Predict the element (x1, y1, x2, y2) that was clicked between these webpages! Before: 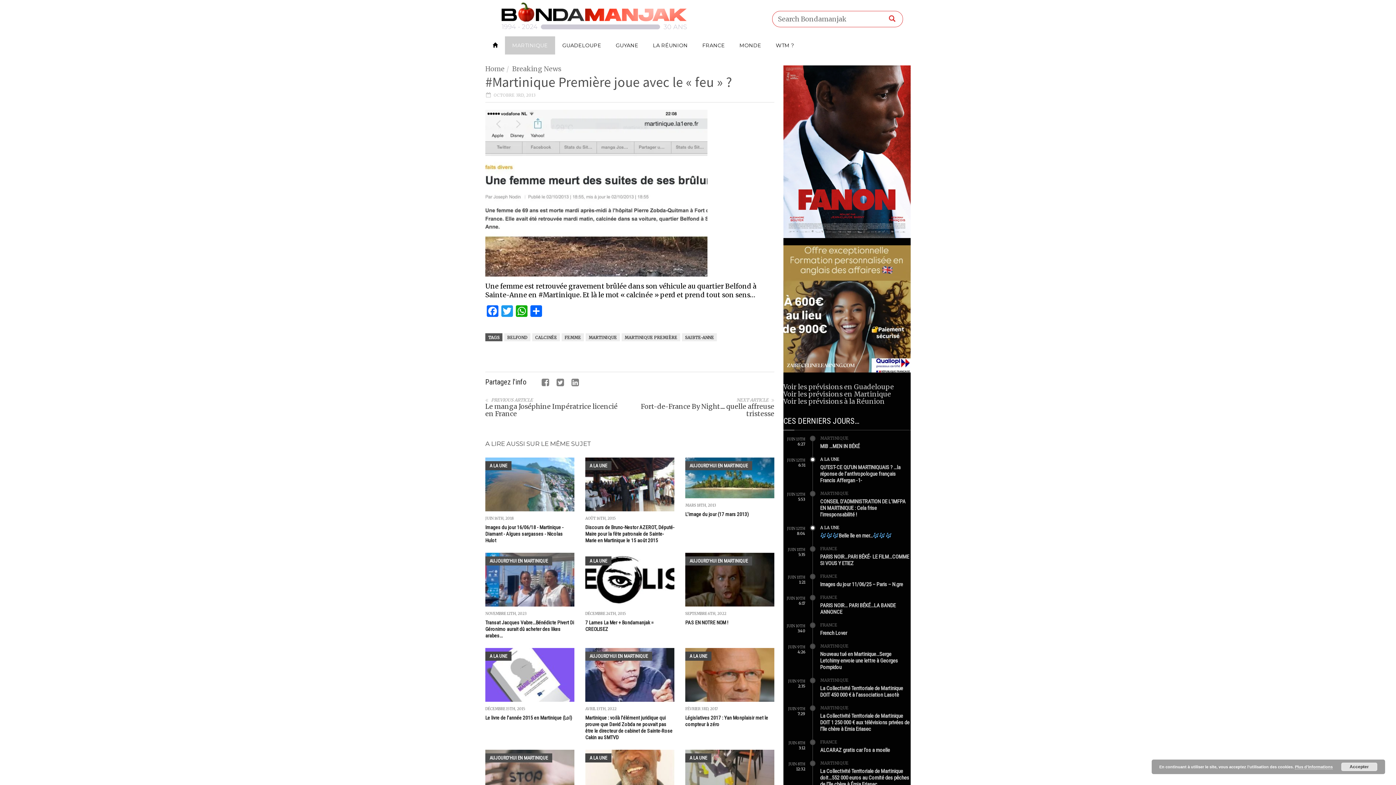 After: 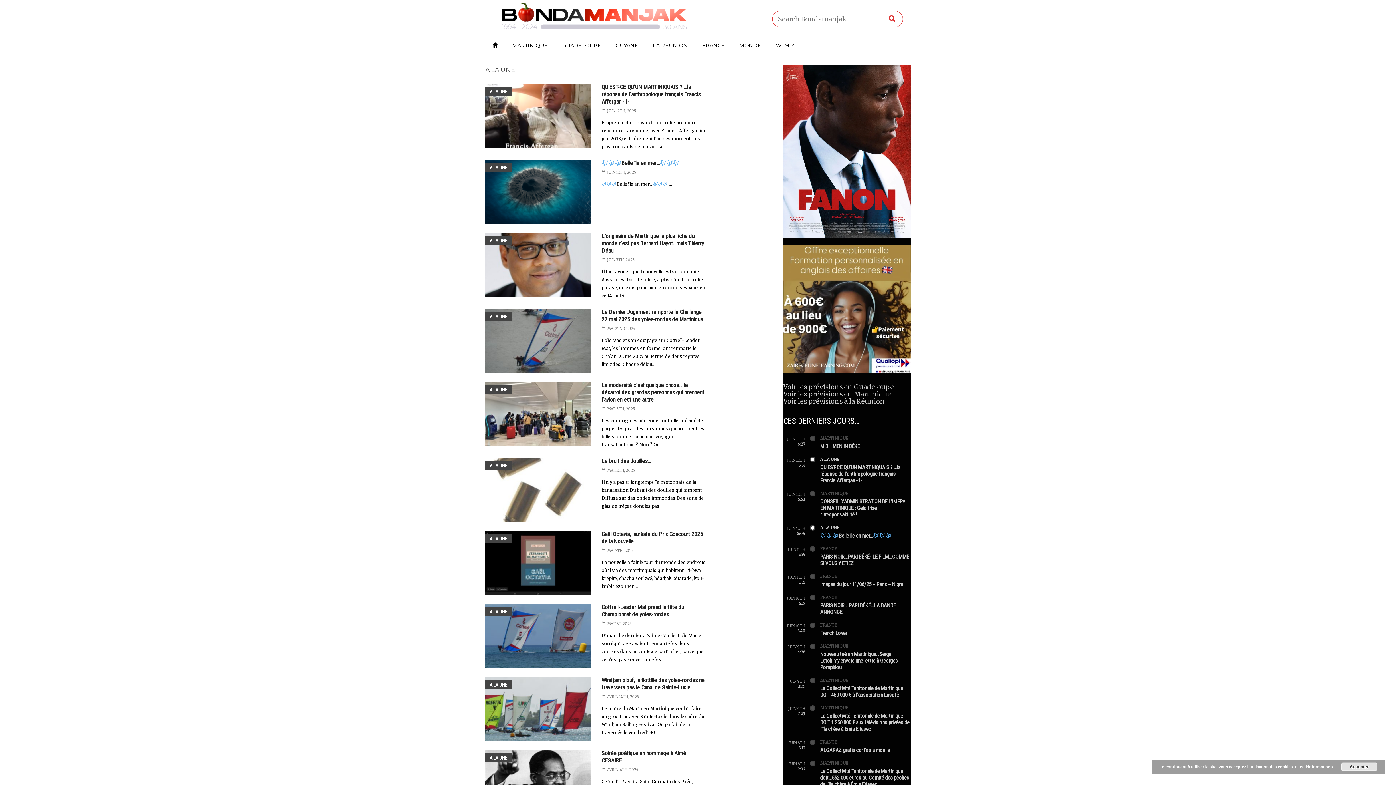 Action: label: A LA UNE bbox: (485, 651, 511, 661)